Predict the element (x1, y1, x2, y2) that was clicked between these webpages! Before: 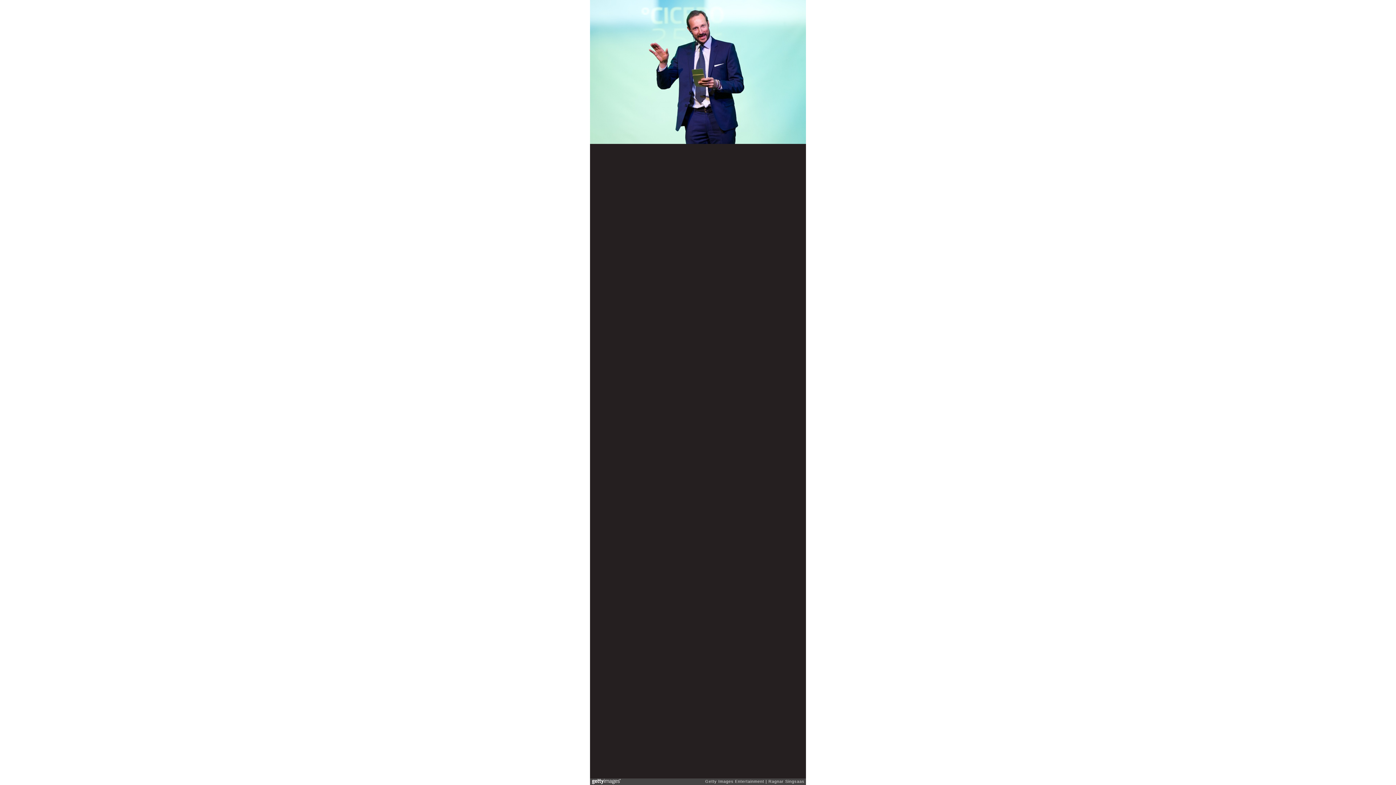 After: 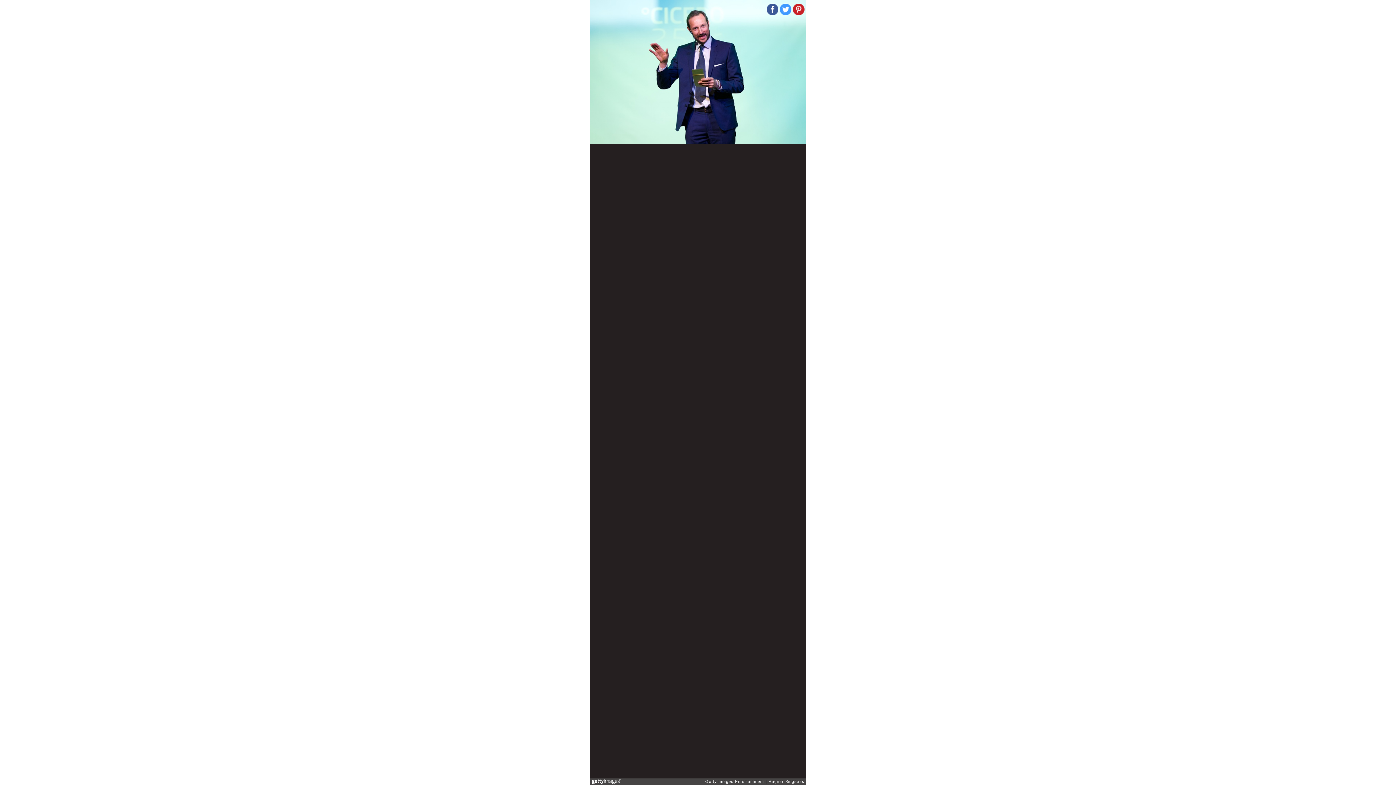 Action: bbox: (780, 3, 791, 15)